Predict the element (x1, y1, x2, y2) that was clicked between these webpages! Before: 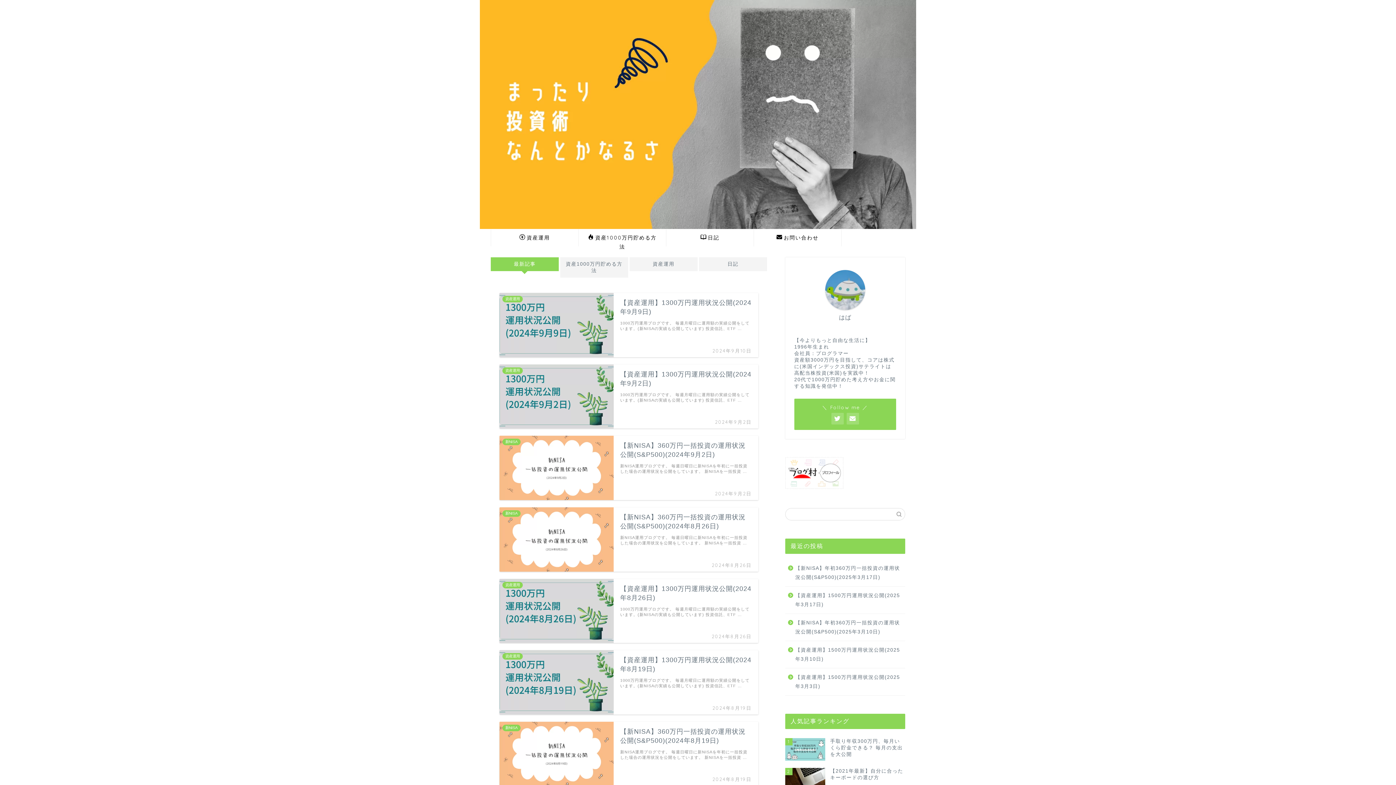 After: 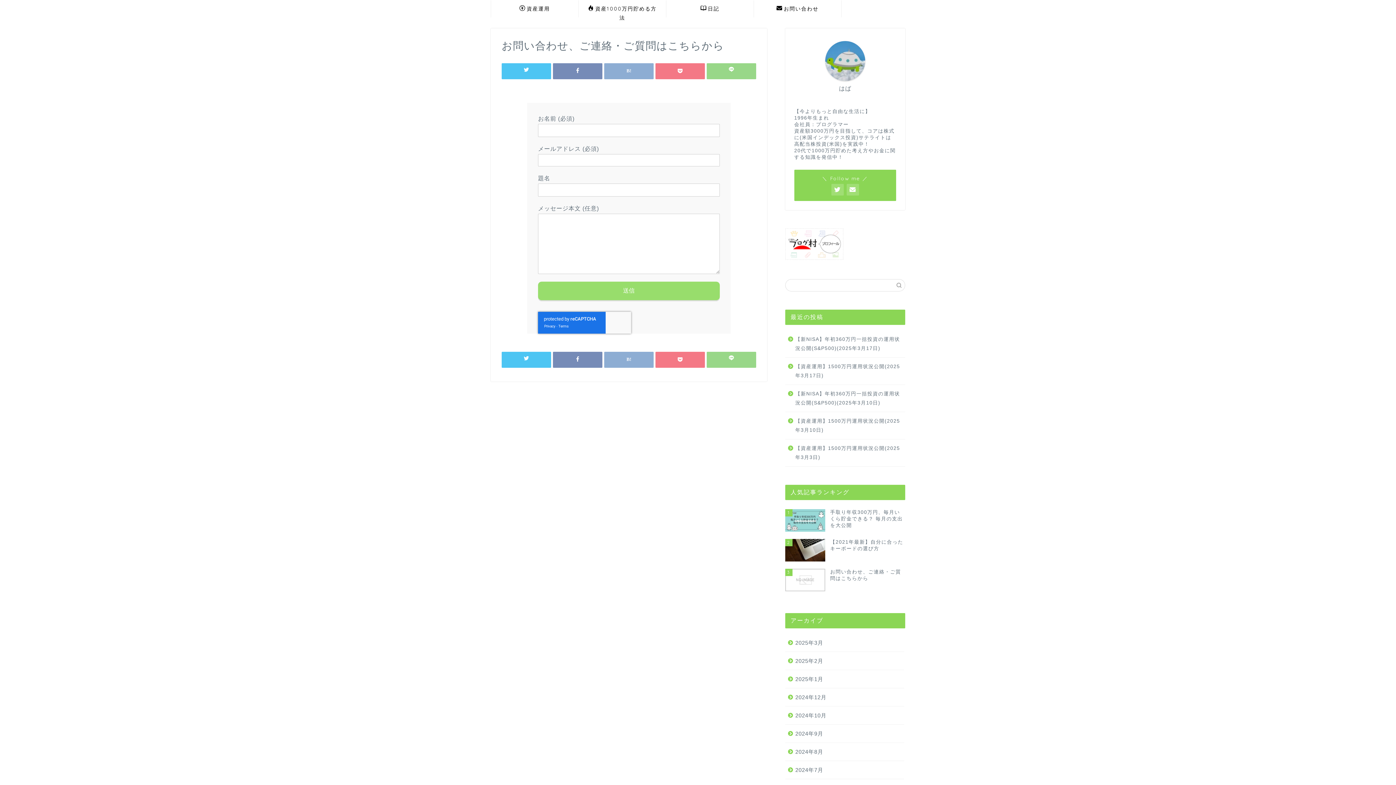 Action: bbox: (884, 236, 890, 241)